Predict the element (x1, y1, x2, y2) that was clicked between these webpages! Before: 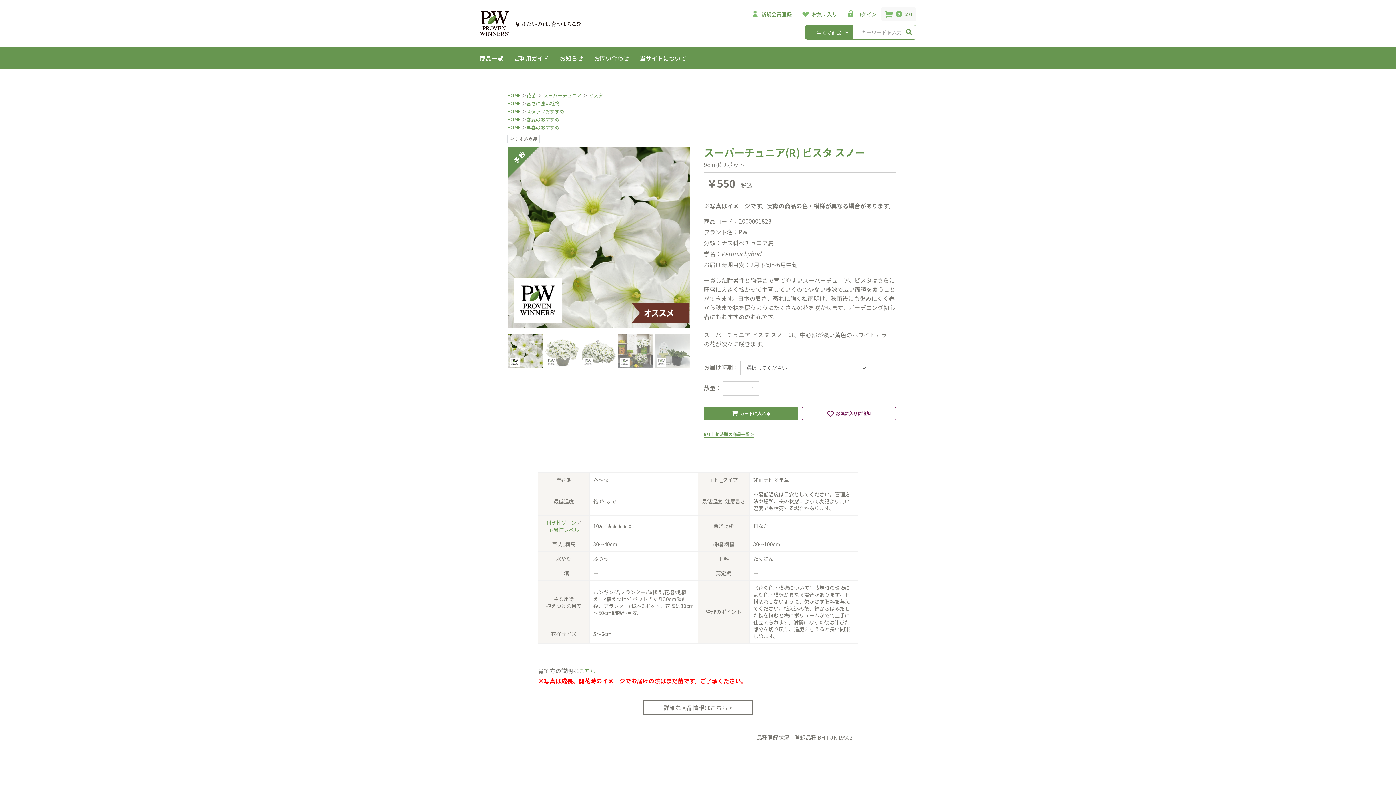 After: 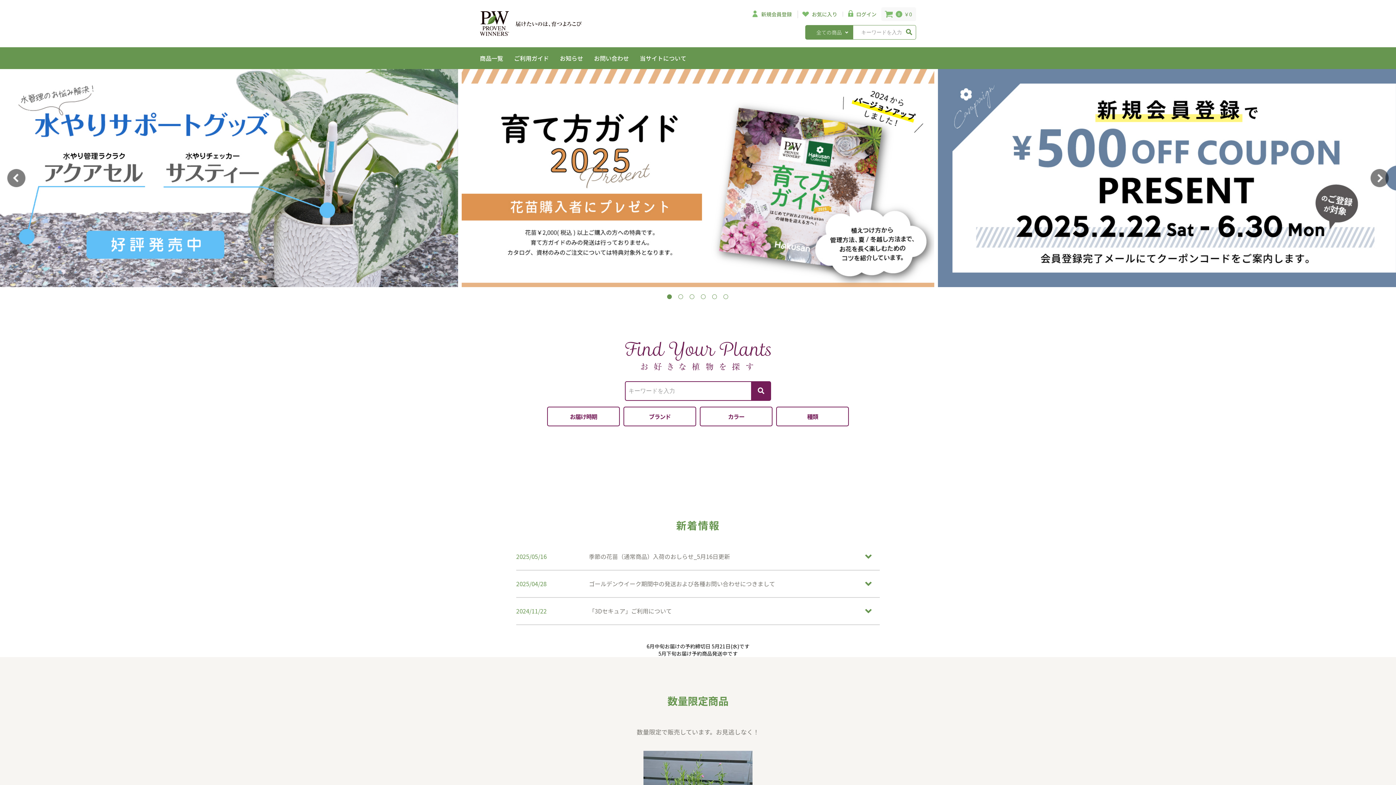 Action: bbox: (480, 11, 581, 35)